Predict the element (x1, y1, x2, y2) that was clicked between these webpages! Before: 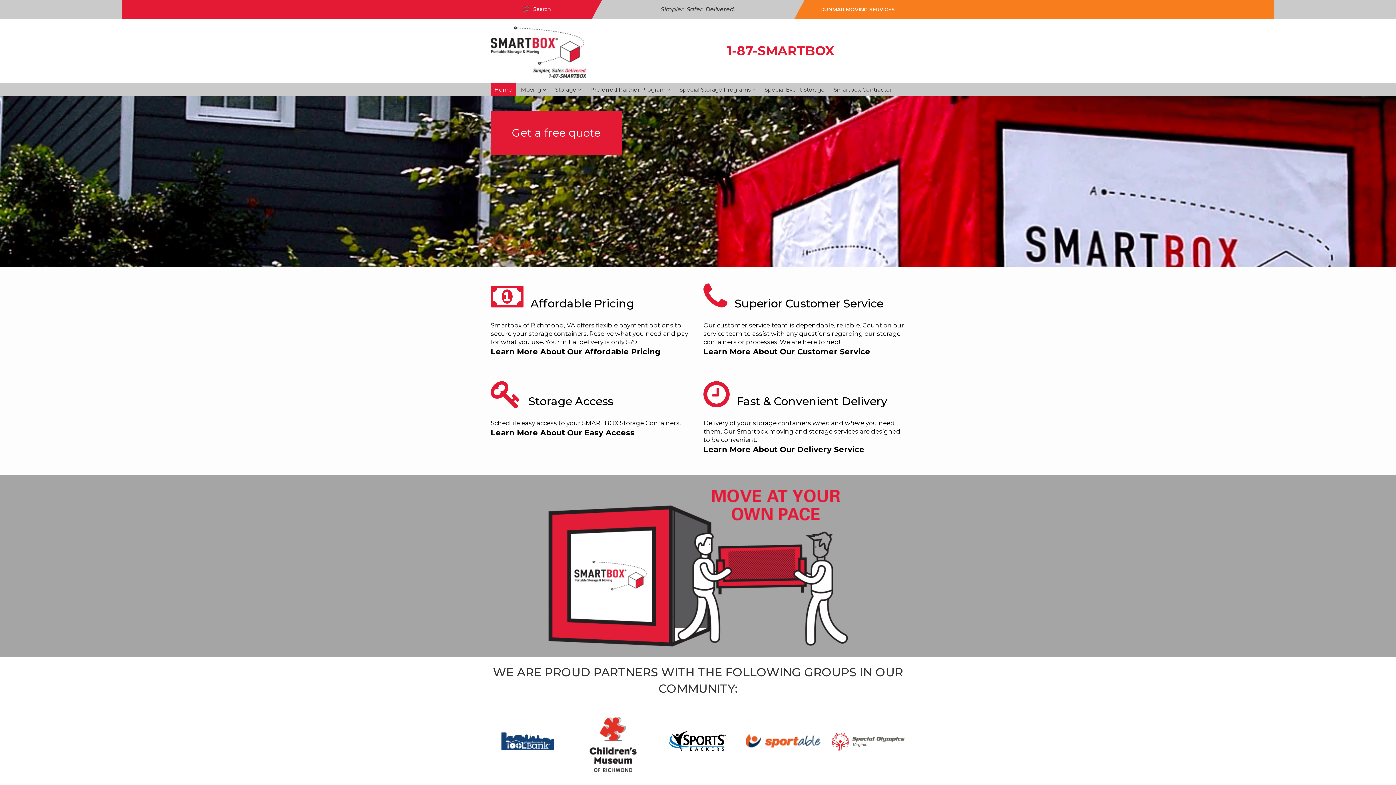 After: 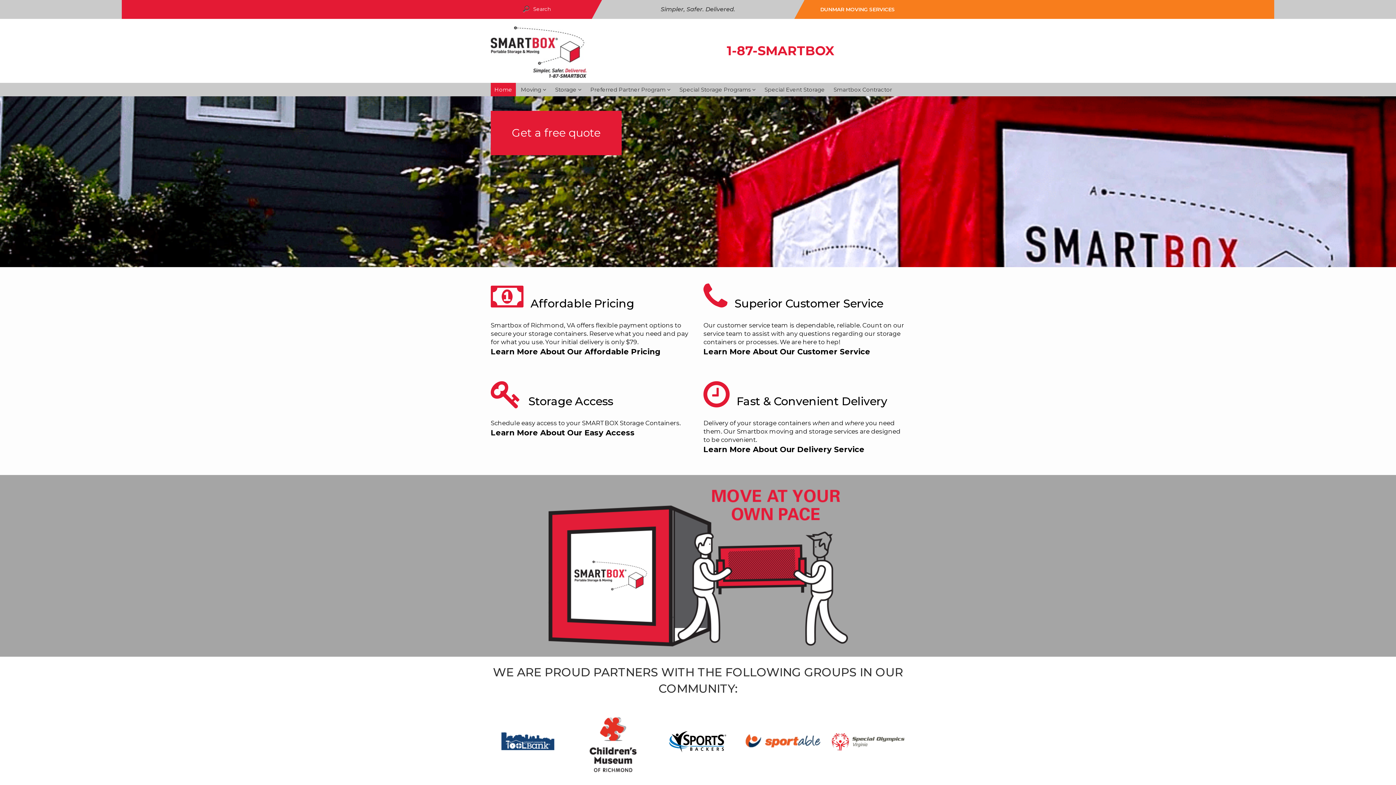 Action: bbox: (490, 82, 516, 96) label: Home